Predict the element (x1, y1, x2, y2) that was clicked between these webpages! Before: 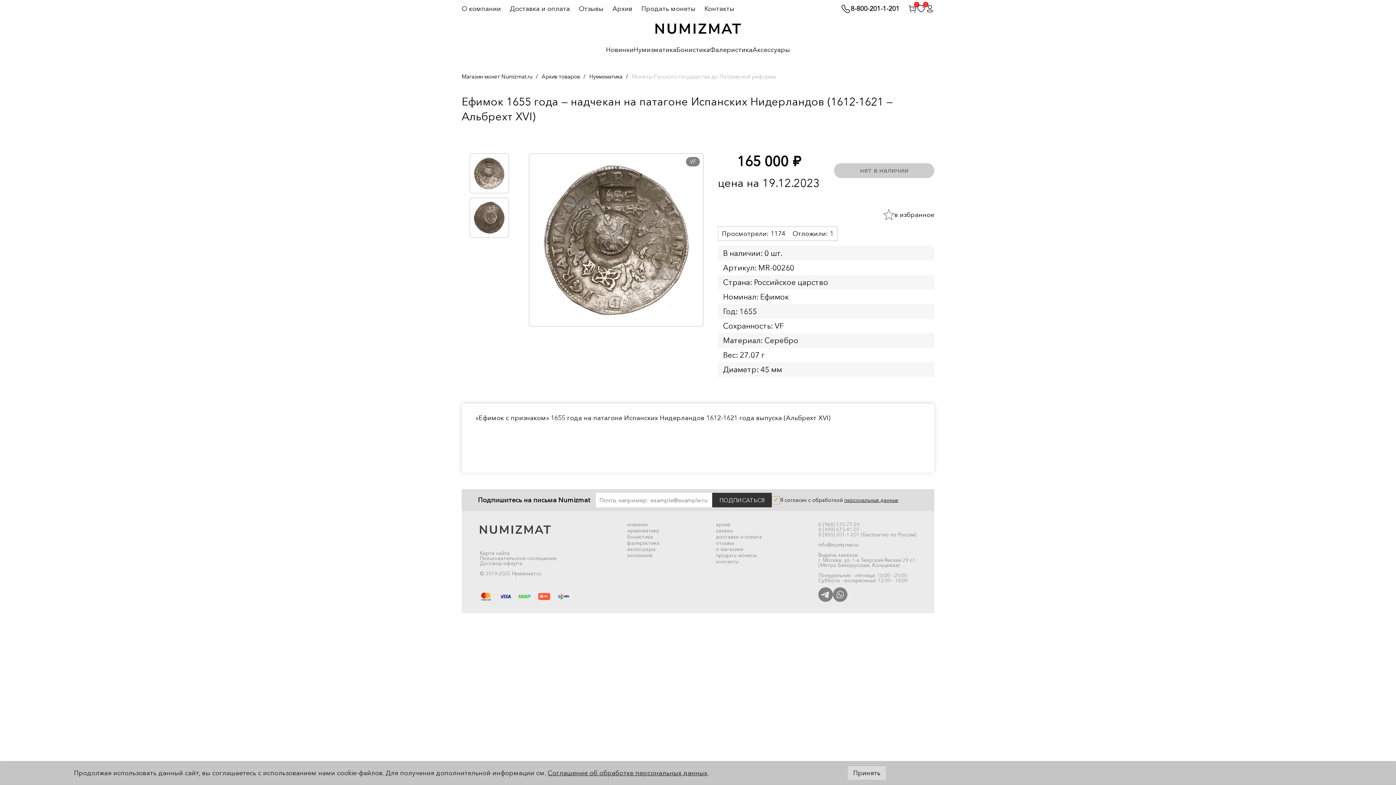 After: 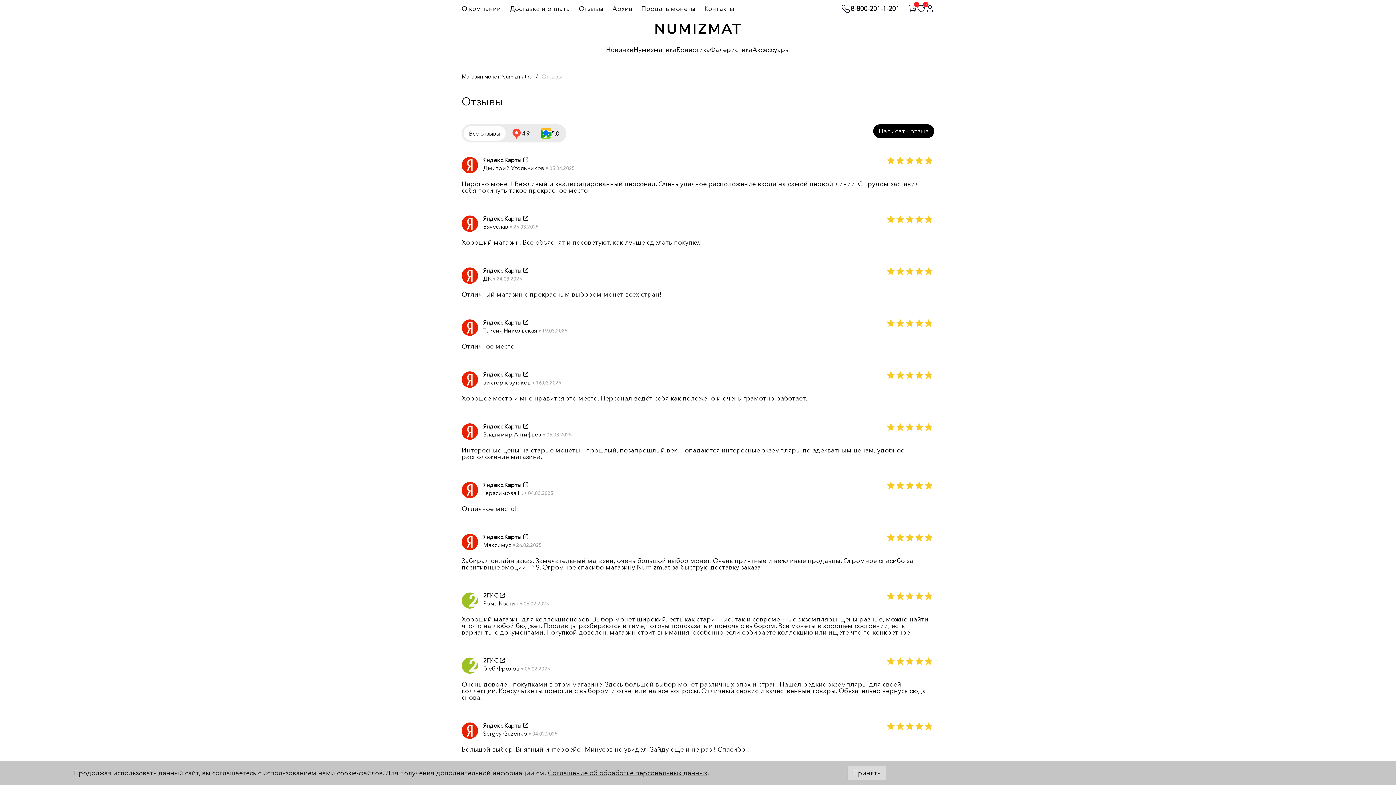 Action: label: отзывы bbox: (716, 540, 733, 546)